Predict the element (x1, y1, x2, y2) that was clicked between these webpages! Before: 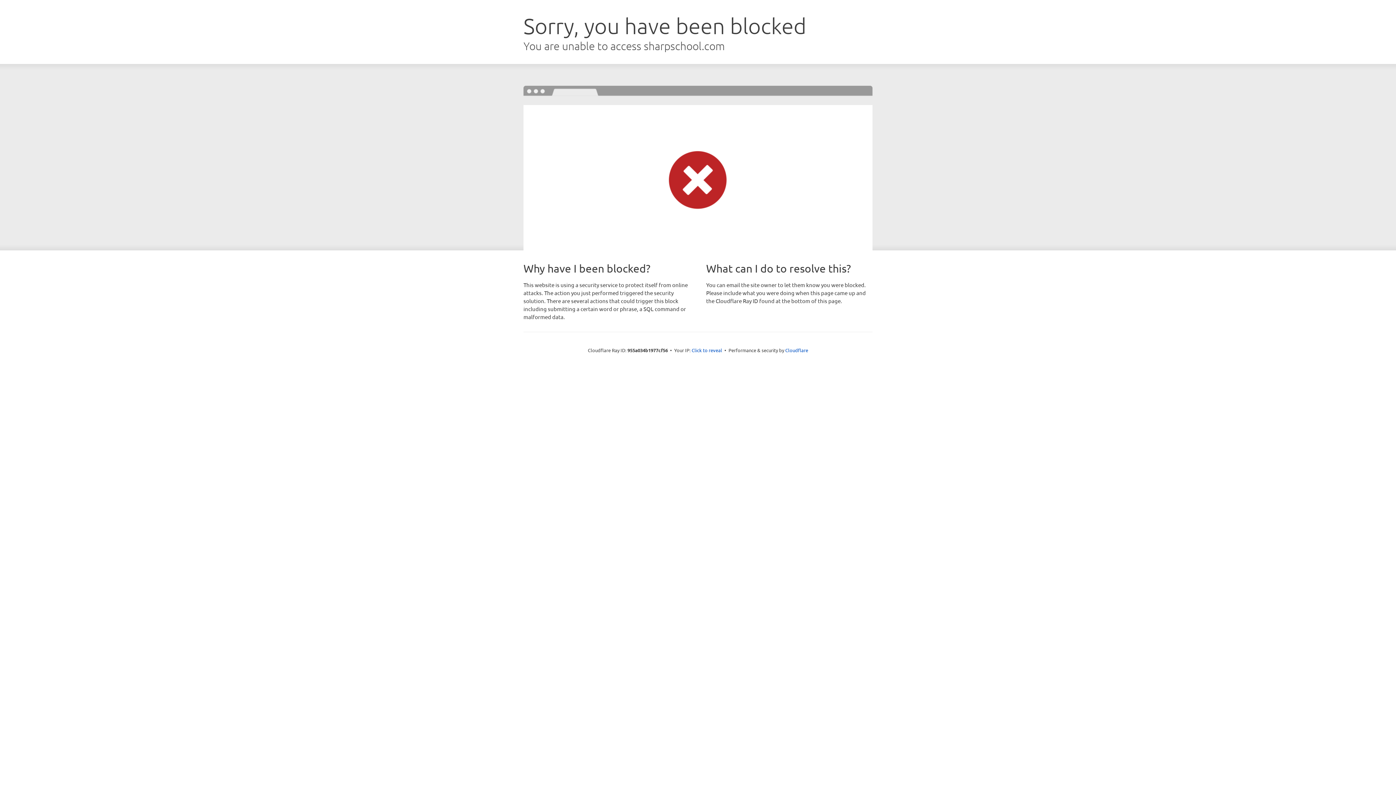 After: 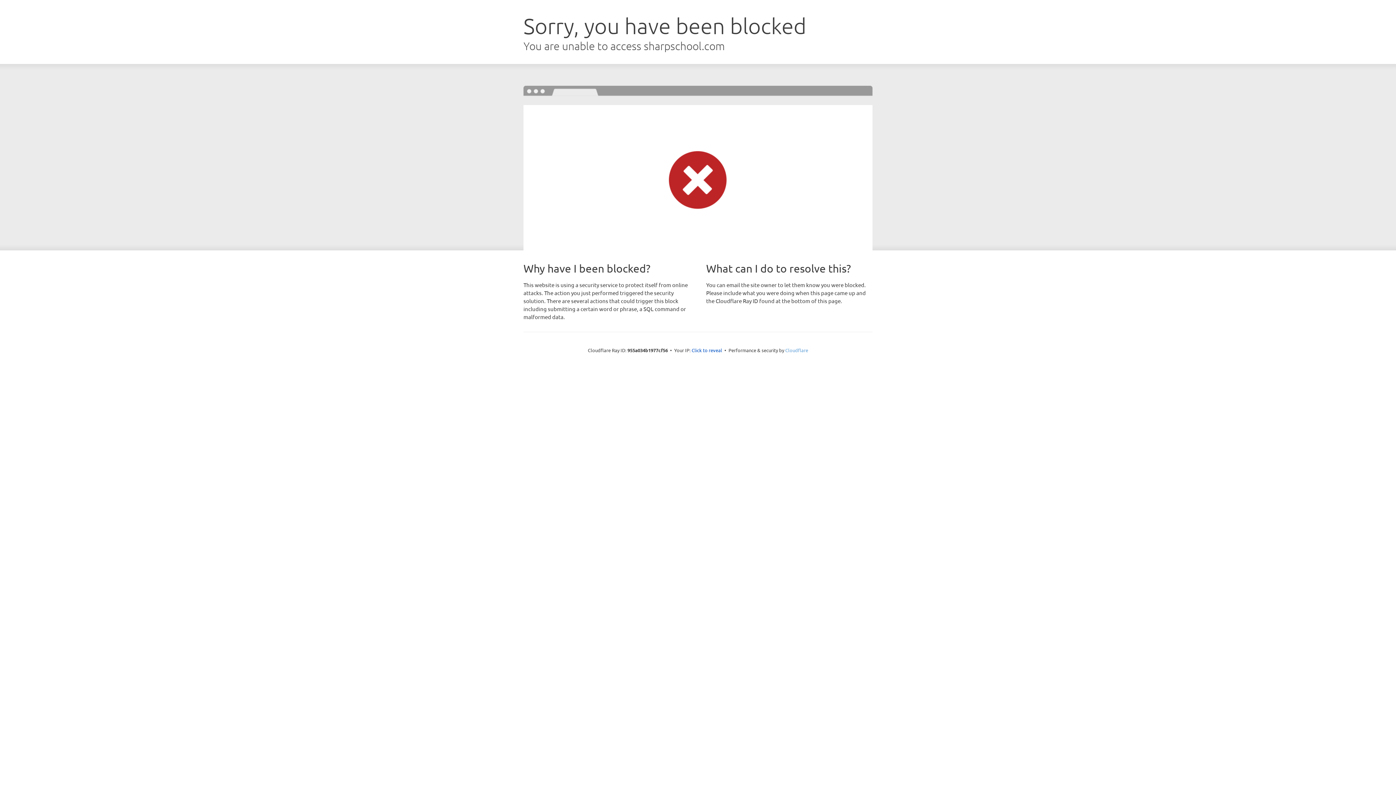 Action: label: Cloudflare bbox: (785, 347, 808, 353)